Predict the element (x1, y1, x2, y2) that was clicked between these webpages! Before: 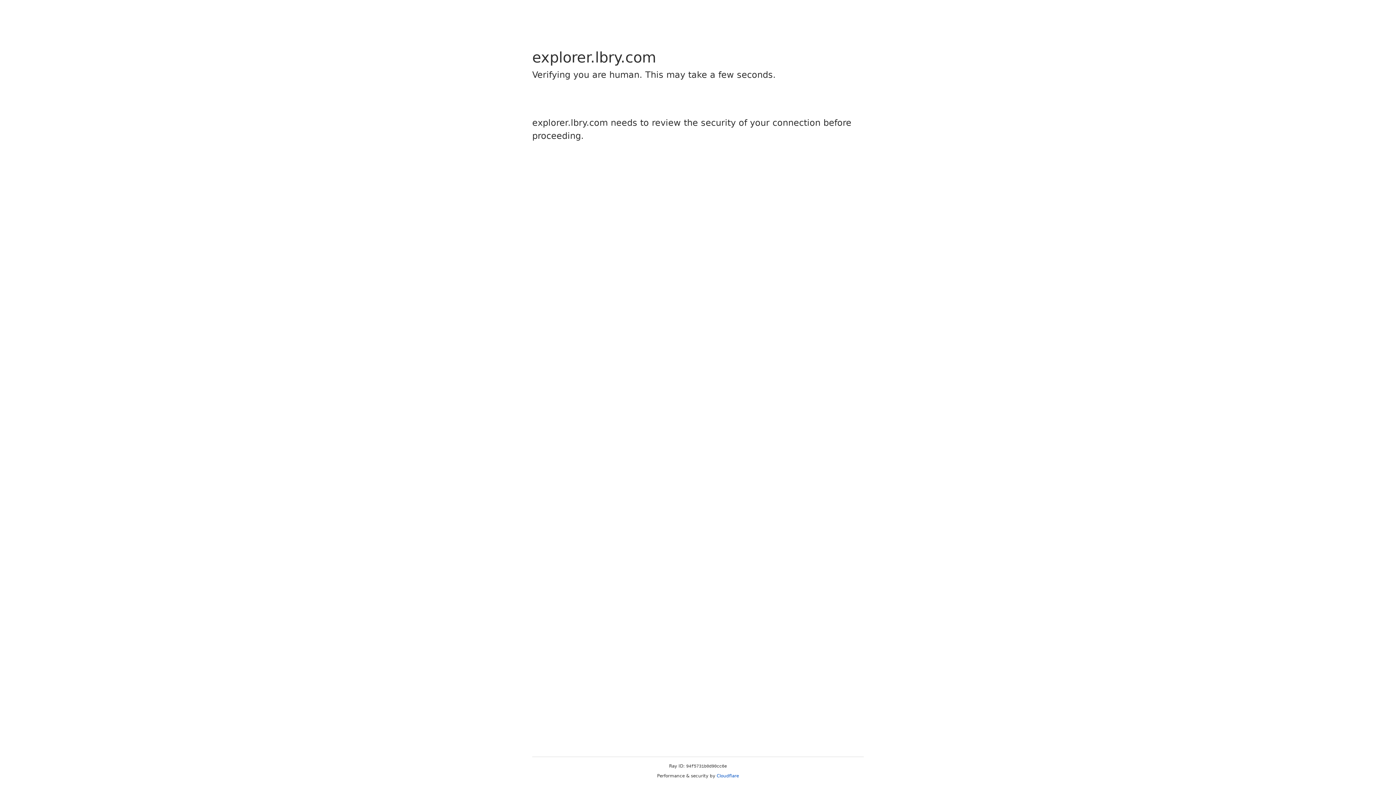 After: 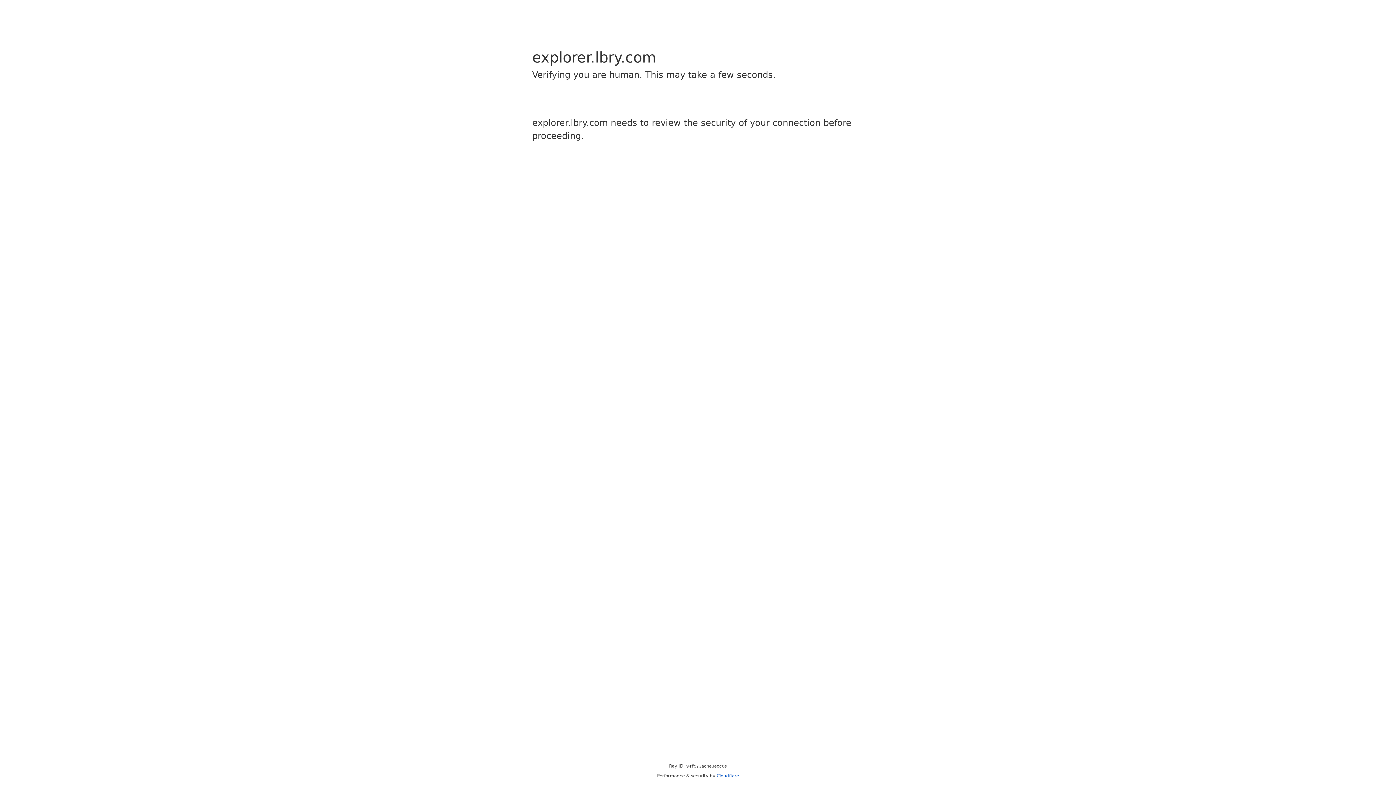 Action: bbox: (716, 773, 739, 778) label: Cloudflare